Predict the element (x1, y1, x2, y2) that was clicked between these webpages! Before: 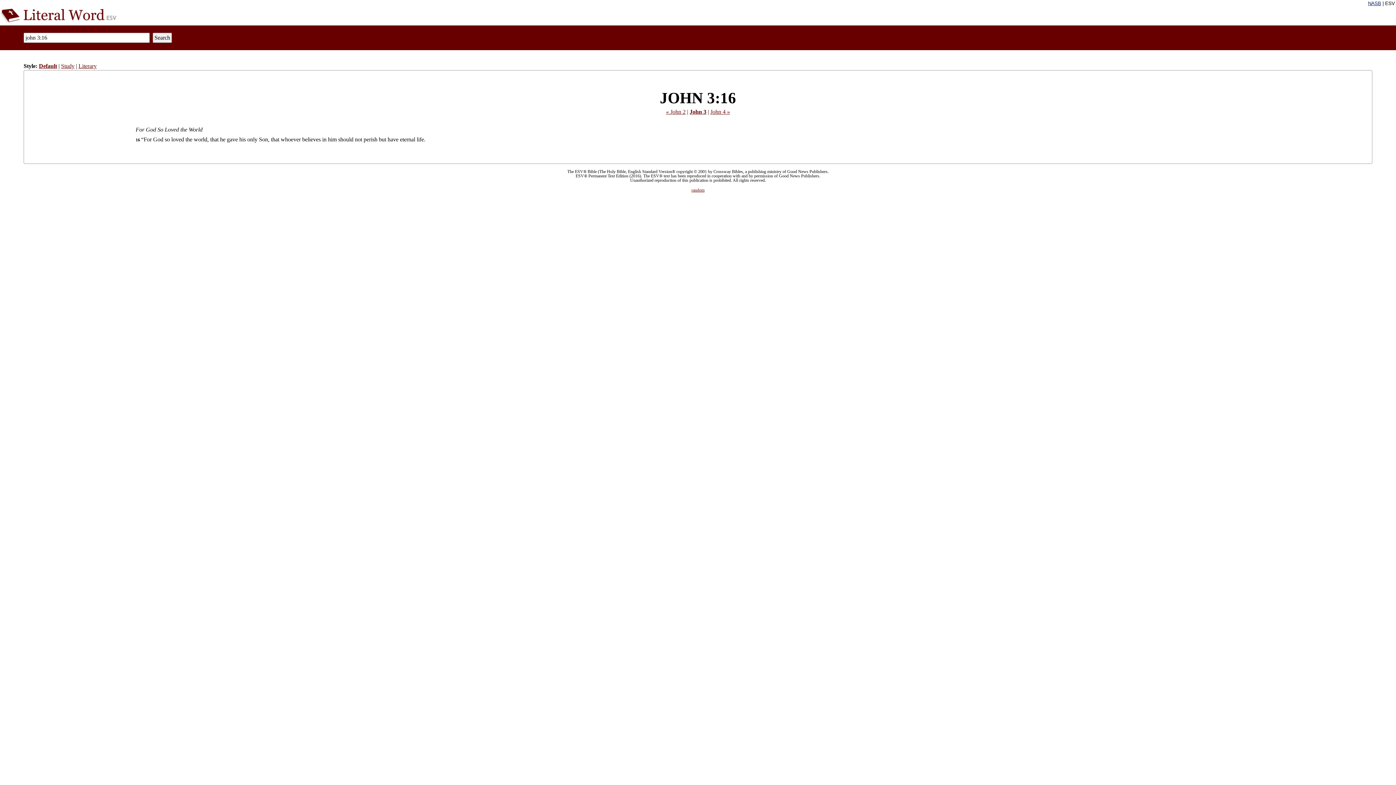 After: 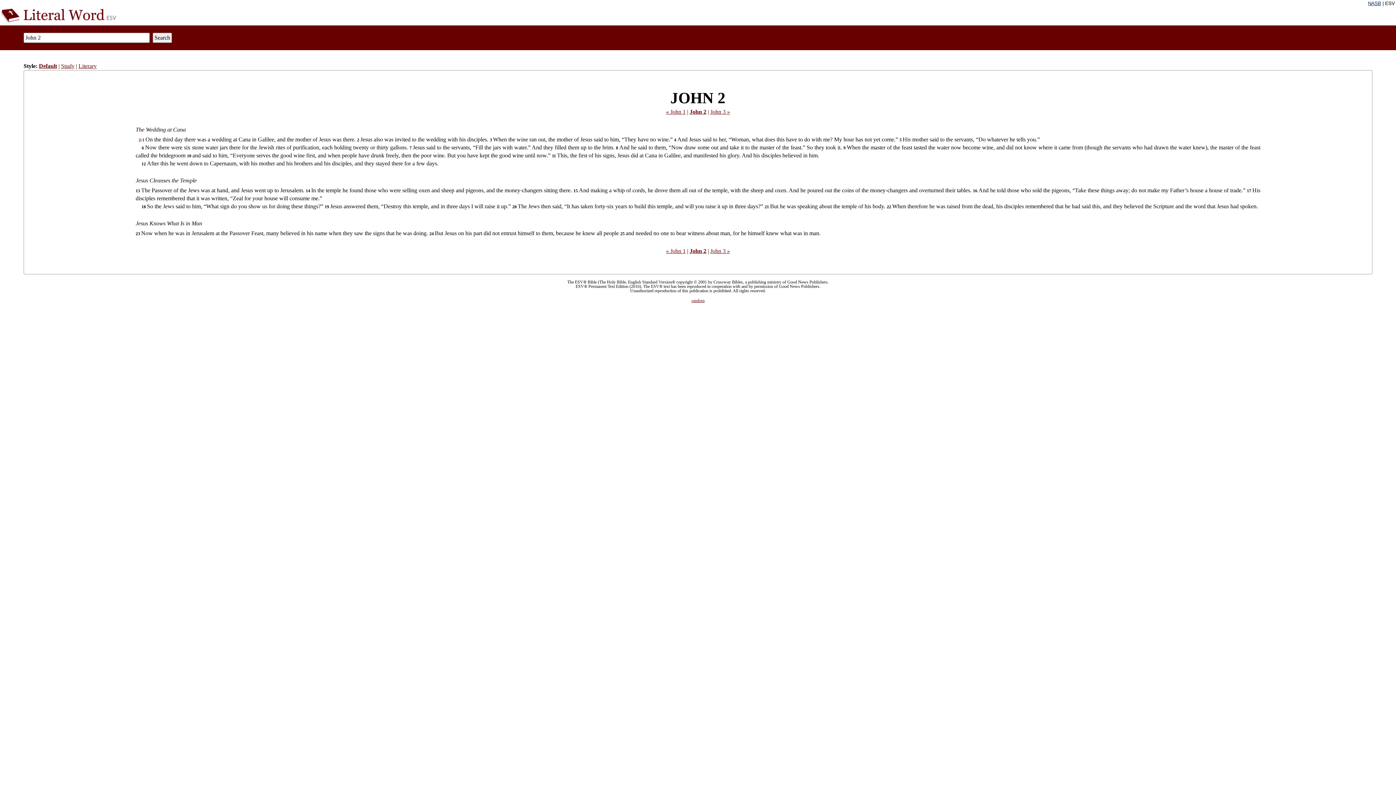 Action: label: « John 2 bbox: (666, 108, 685, 115)